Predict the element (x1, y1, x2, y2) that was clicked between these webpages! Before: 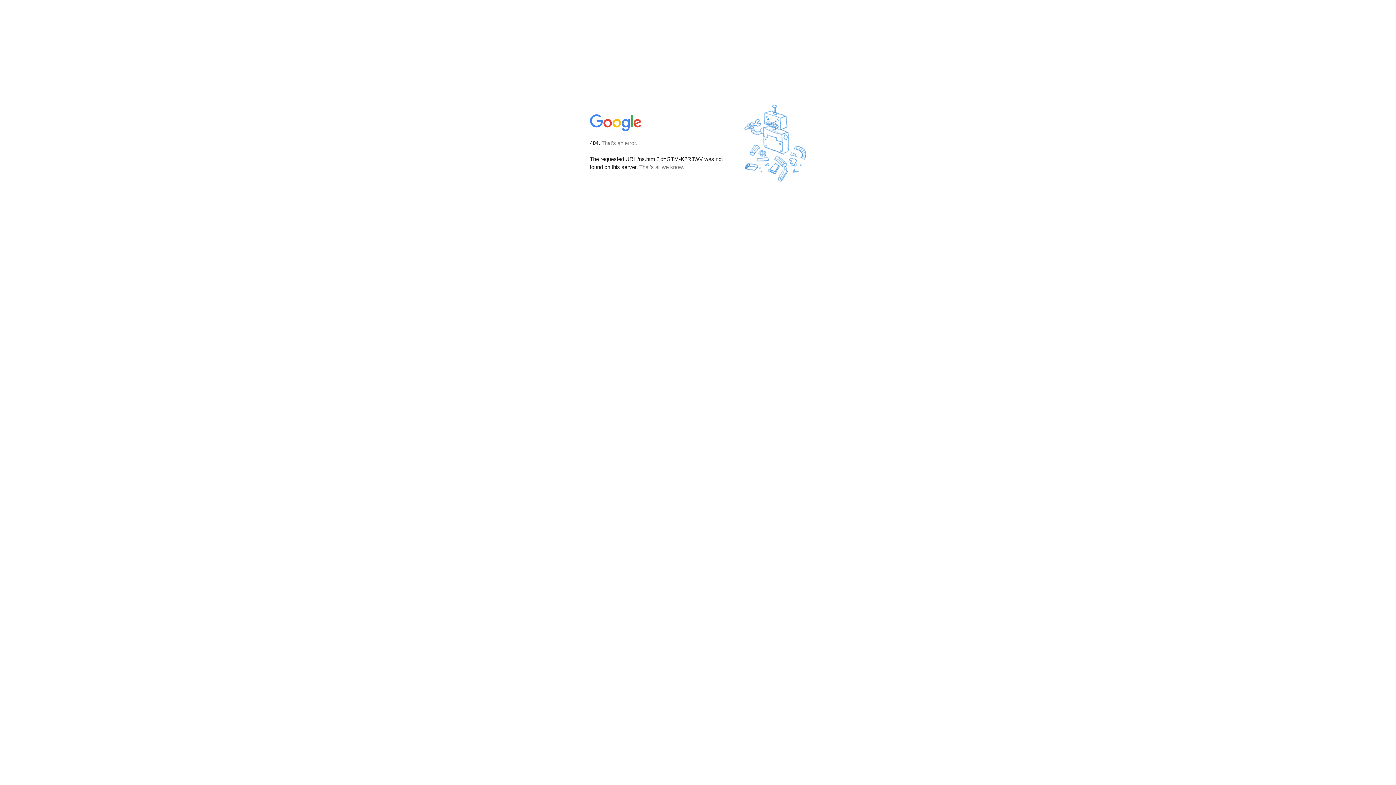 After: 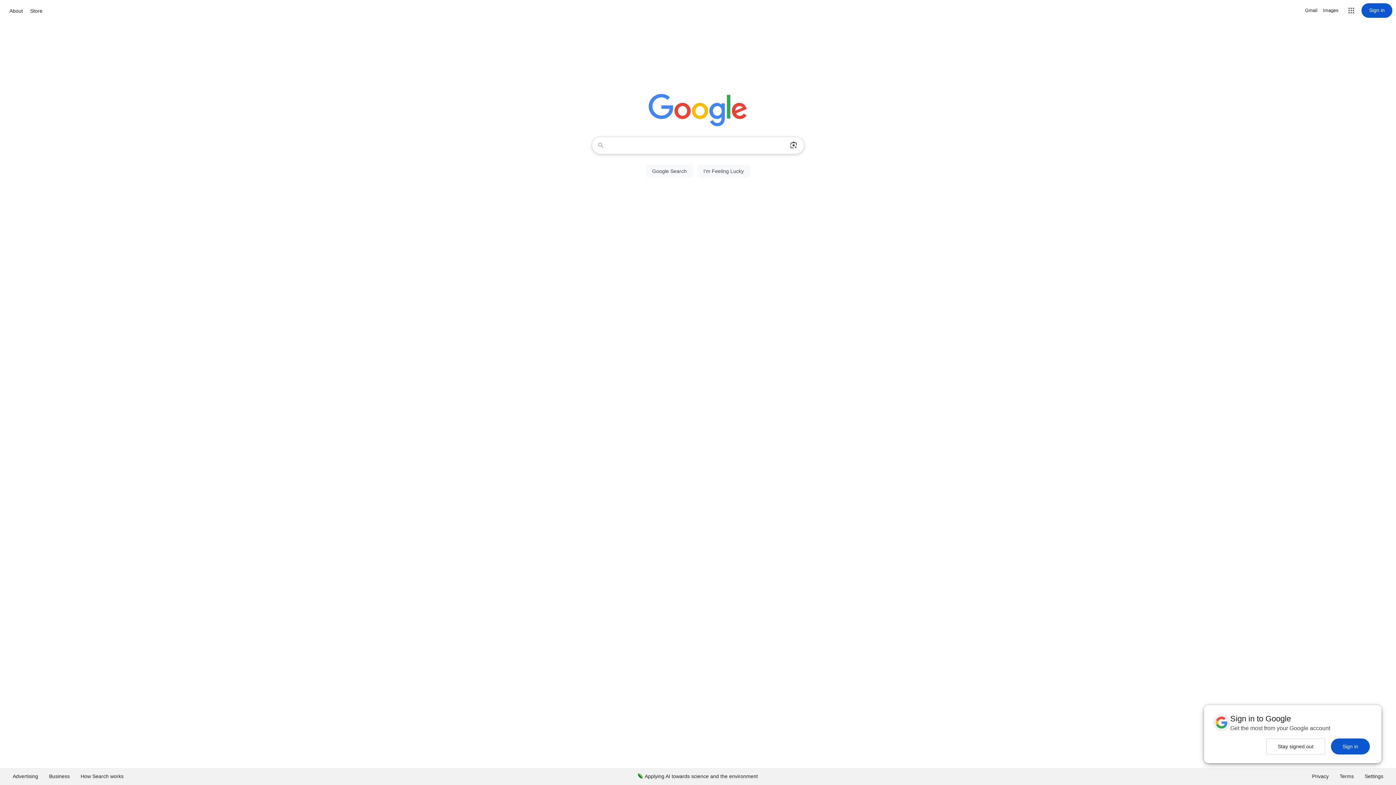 Action: bbox: (590, 127, 642, 134)